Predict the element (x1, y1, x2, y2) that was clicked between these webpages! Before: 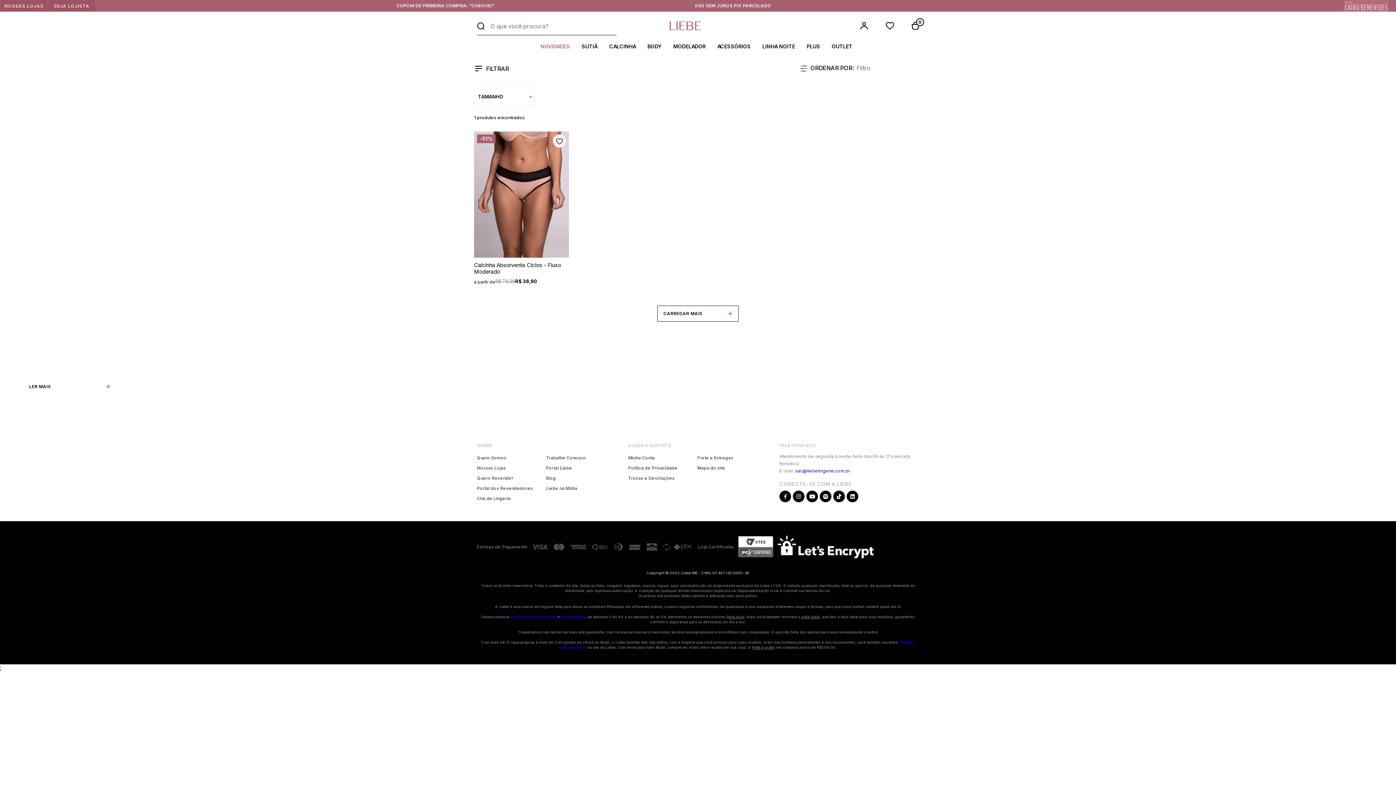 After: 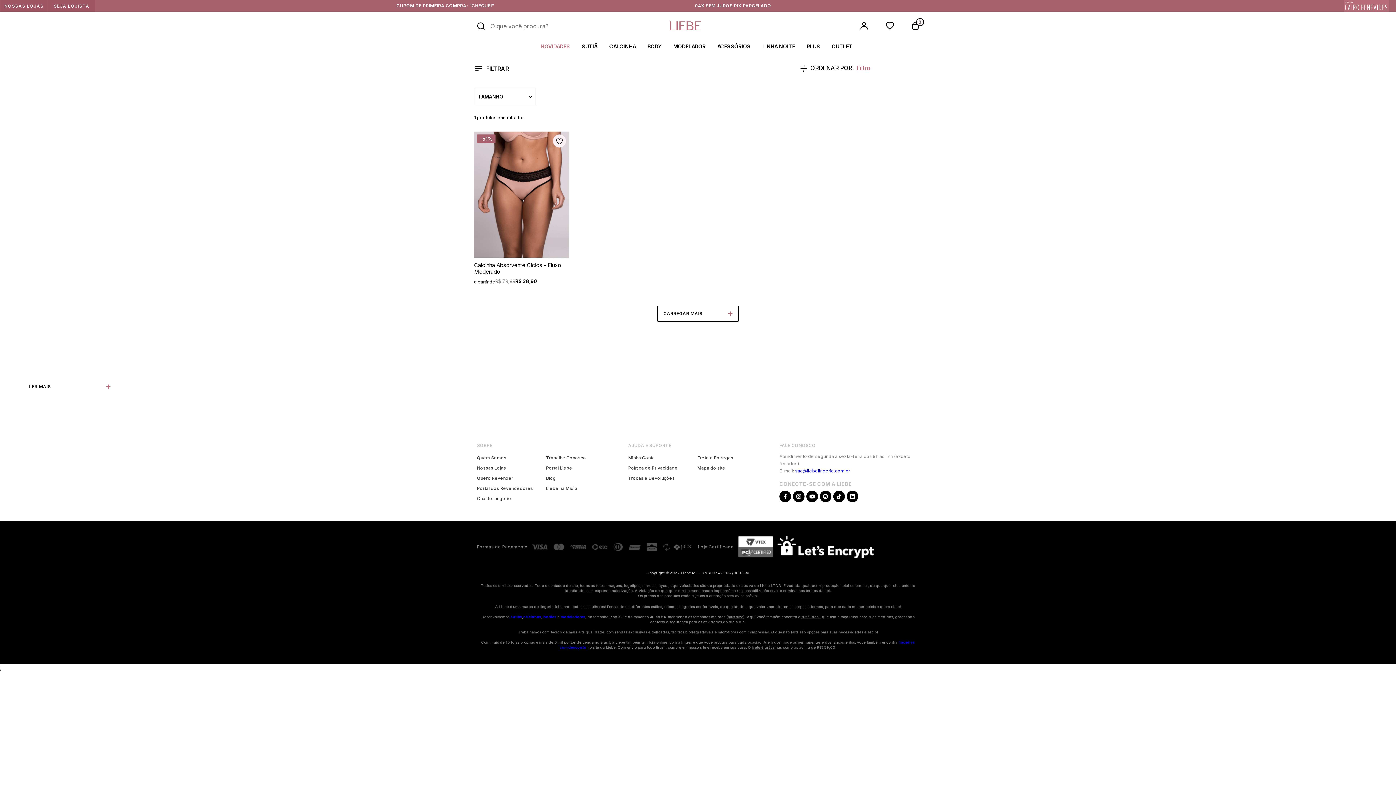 Action: bbox: (477, 22, 485, 30)